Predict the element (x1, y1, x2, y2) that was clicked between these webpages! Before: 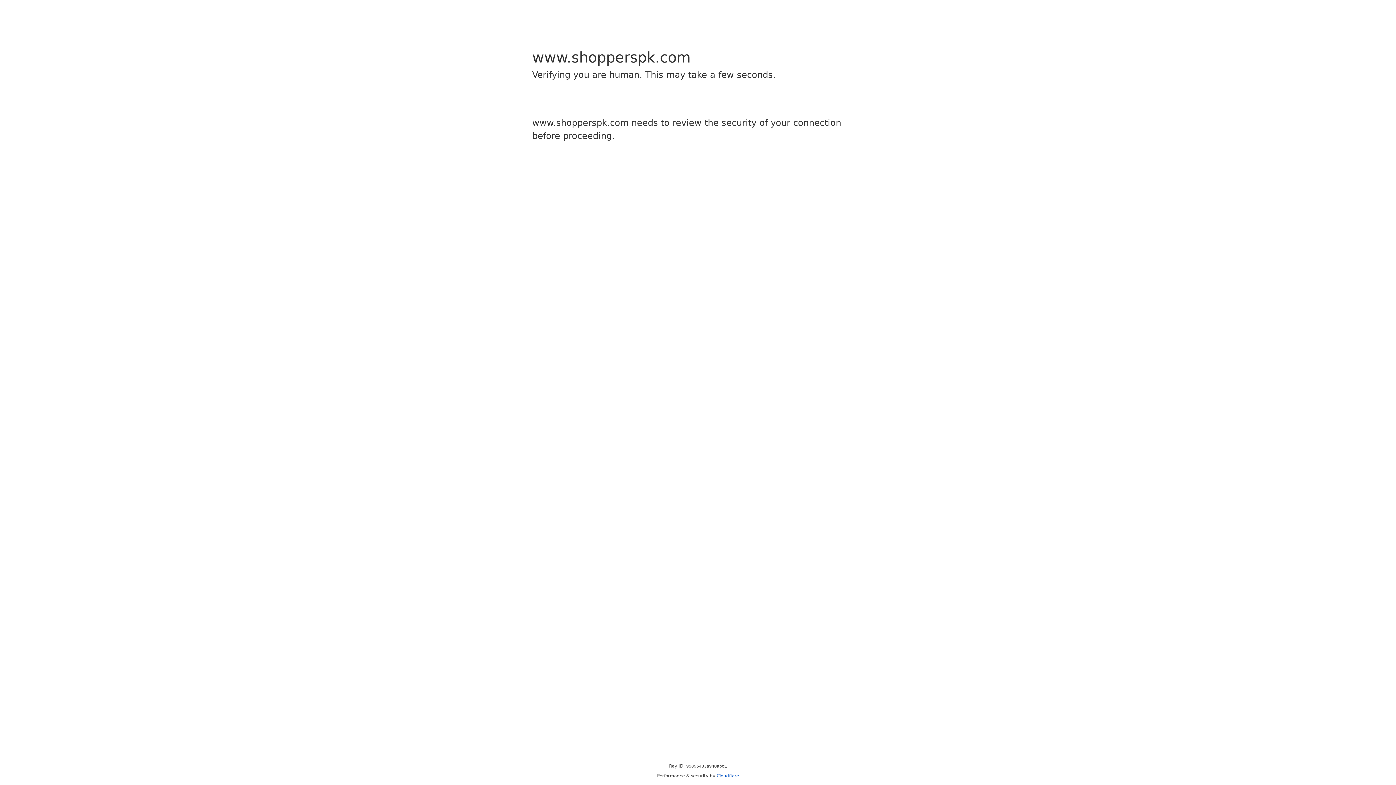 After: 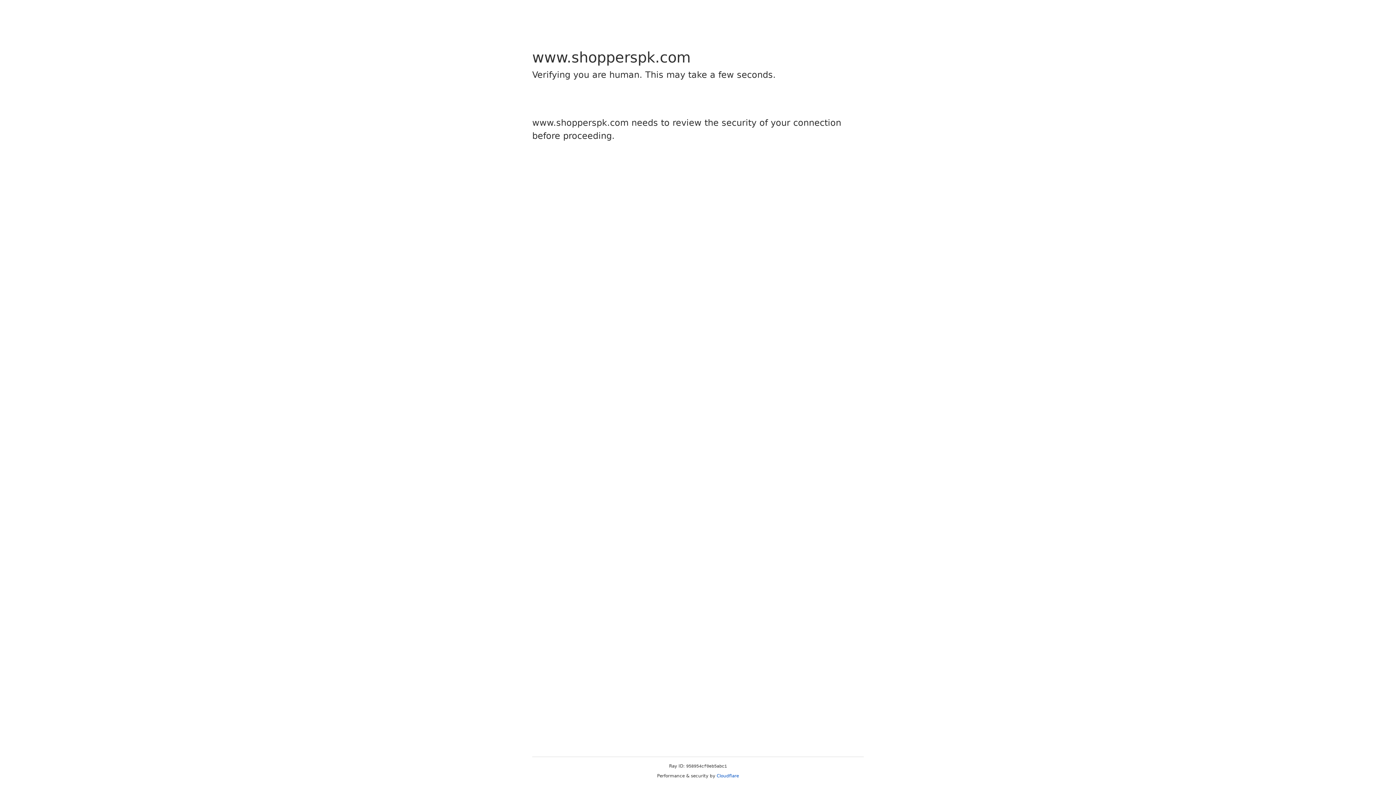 Action: label: Cloudflare bbox: (716, 773, 739, 778)